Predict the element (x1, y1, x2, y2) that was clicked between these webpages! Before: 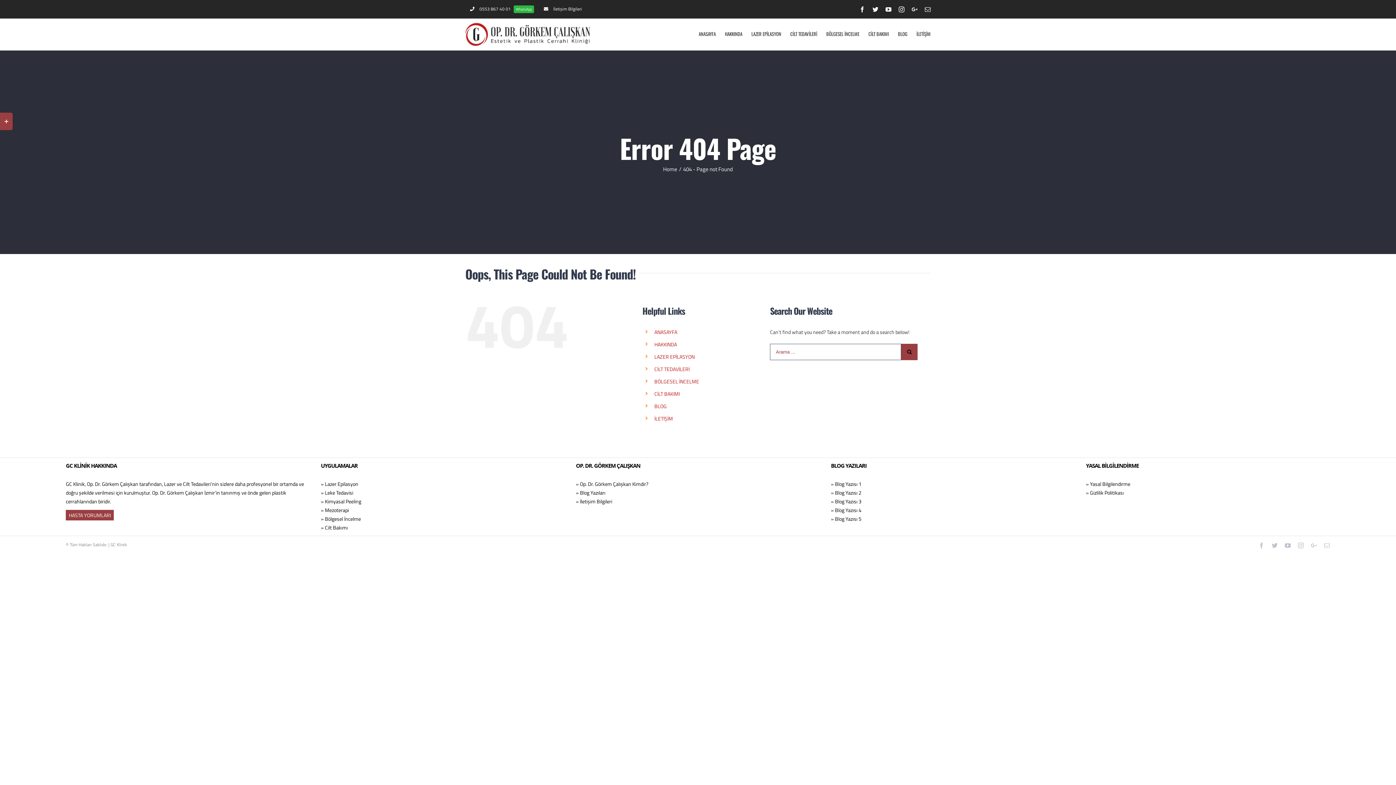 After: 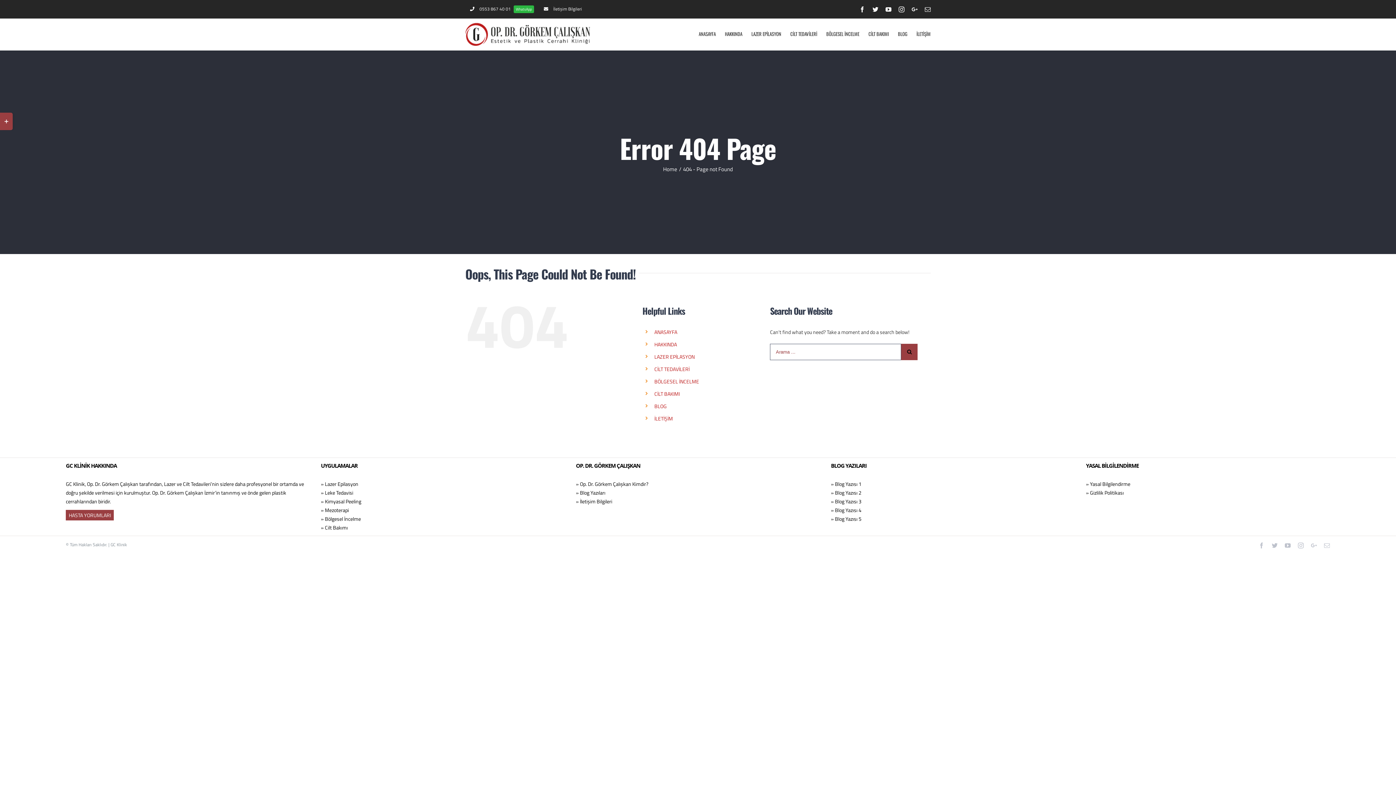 Action: bbox: (68, 511, 110, 519) label: HASTA YORUMLARI